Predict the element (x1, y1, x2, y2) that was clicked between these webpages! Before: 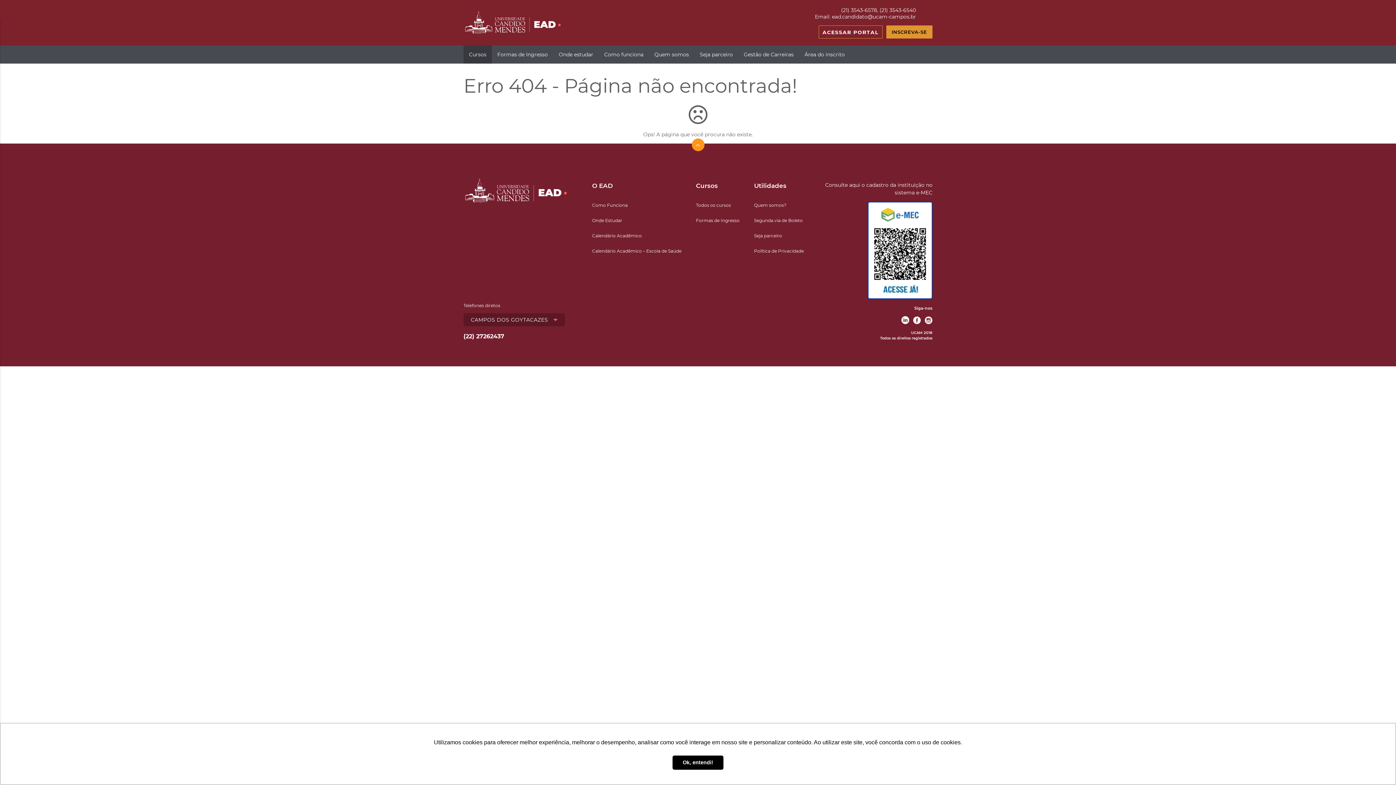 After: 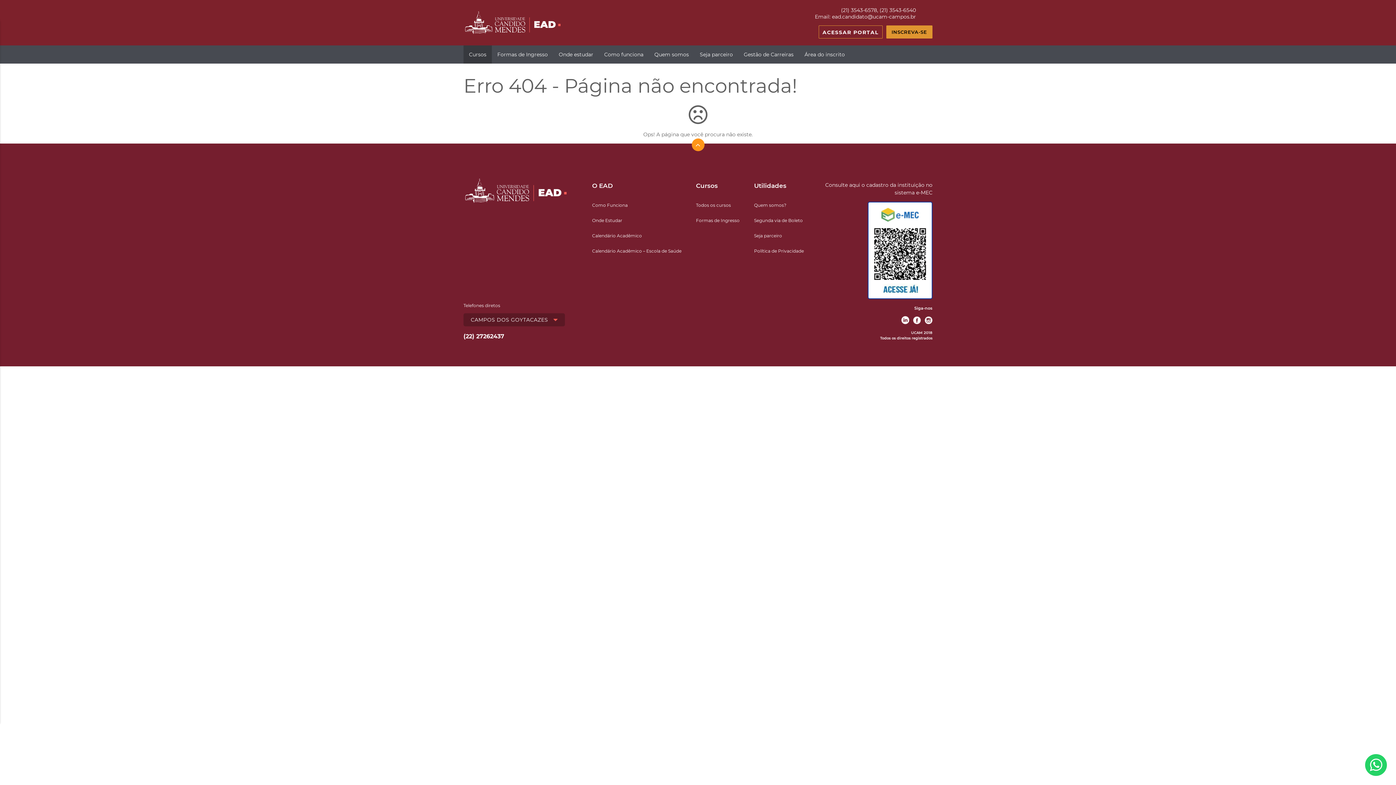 Action: label: dismiss cookie message bbox: (672, 755, 723, 770)